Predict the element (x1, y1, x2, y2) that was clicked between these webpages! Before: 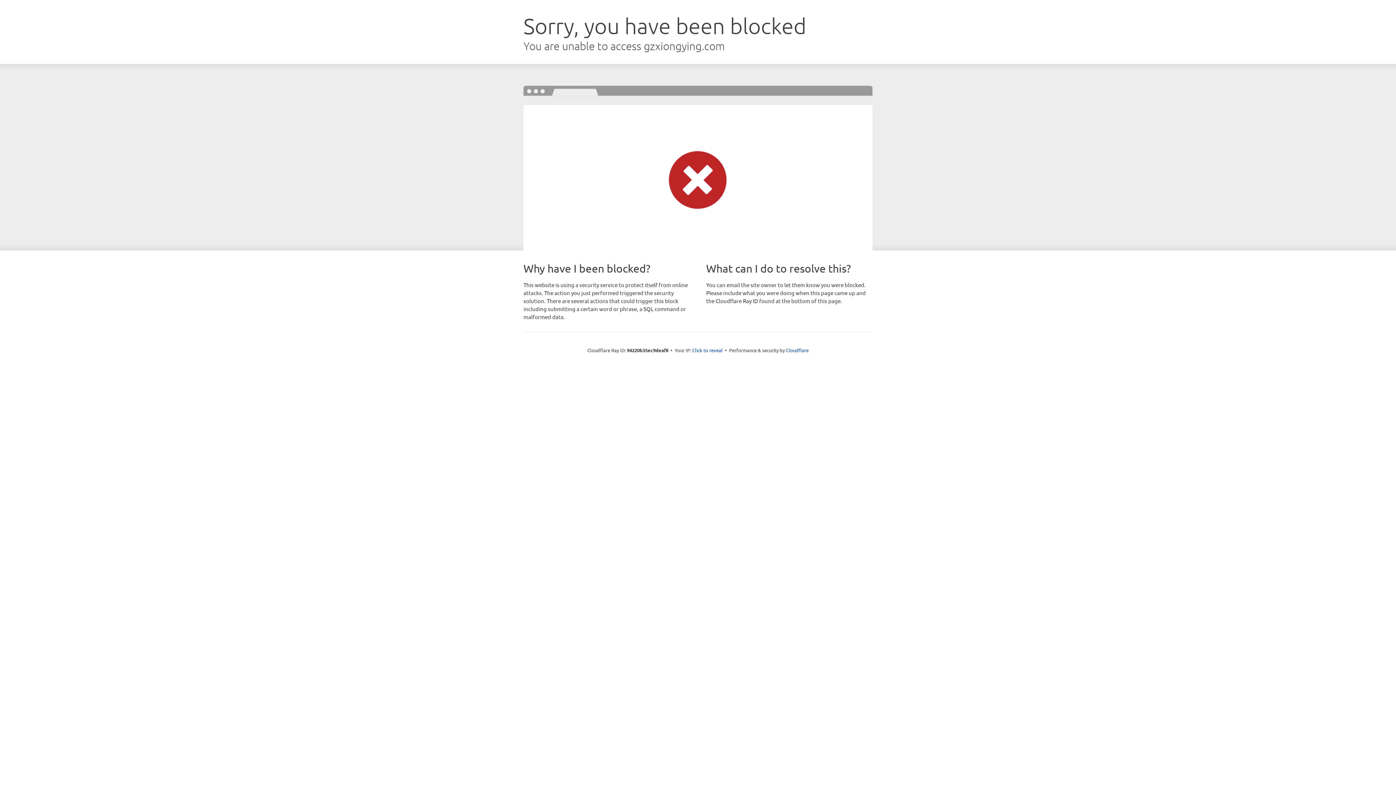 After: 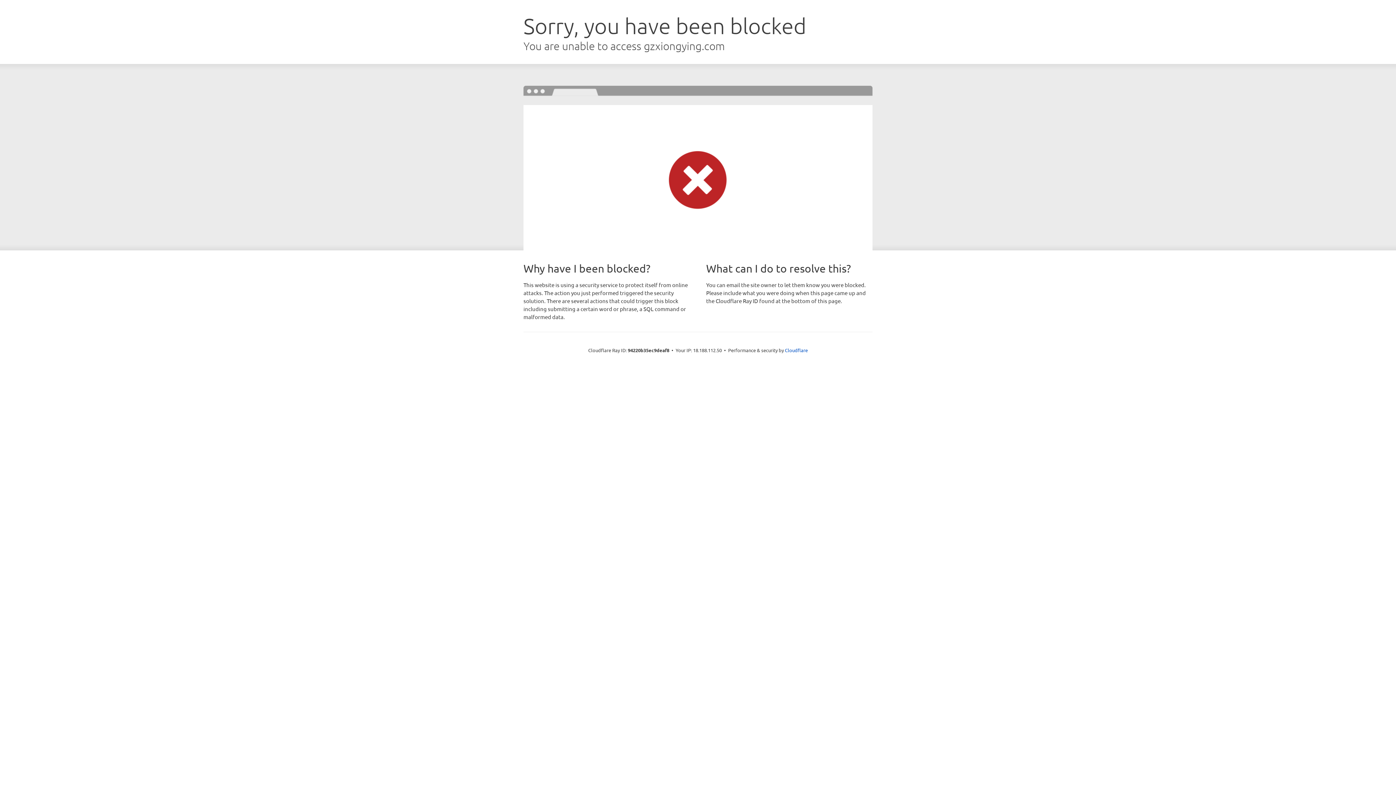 Action: bbox: (692, 346, 722, 353) label: Click to reveal